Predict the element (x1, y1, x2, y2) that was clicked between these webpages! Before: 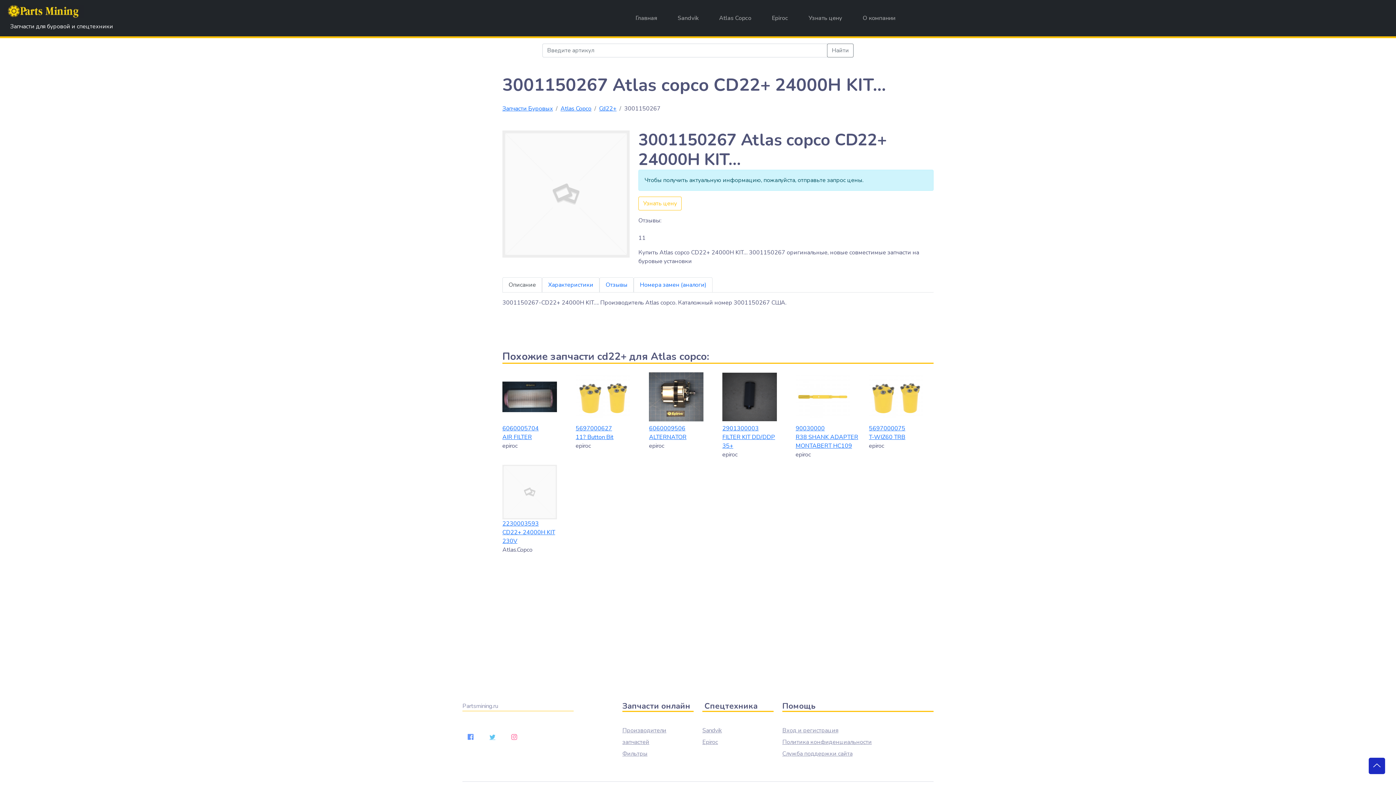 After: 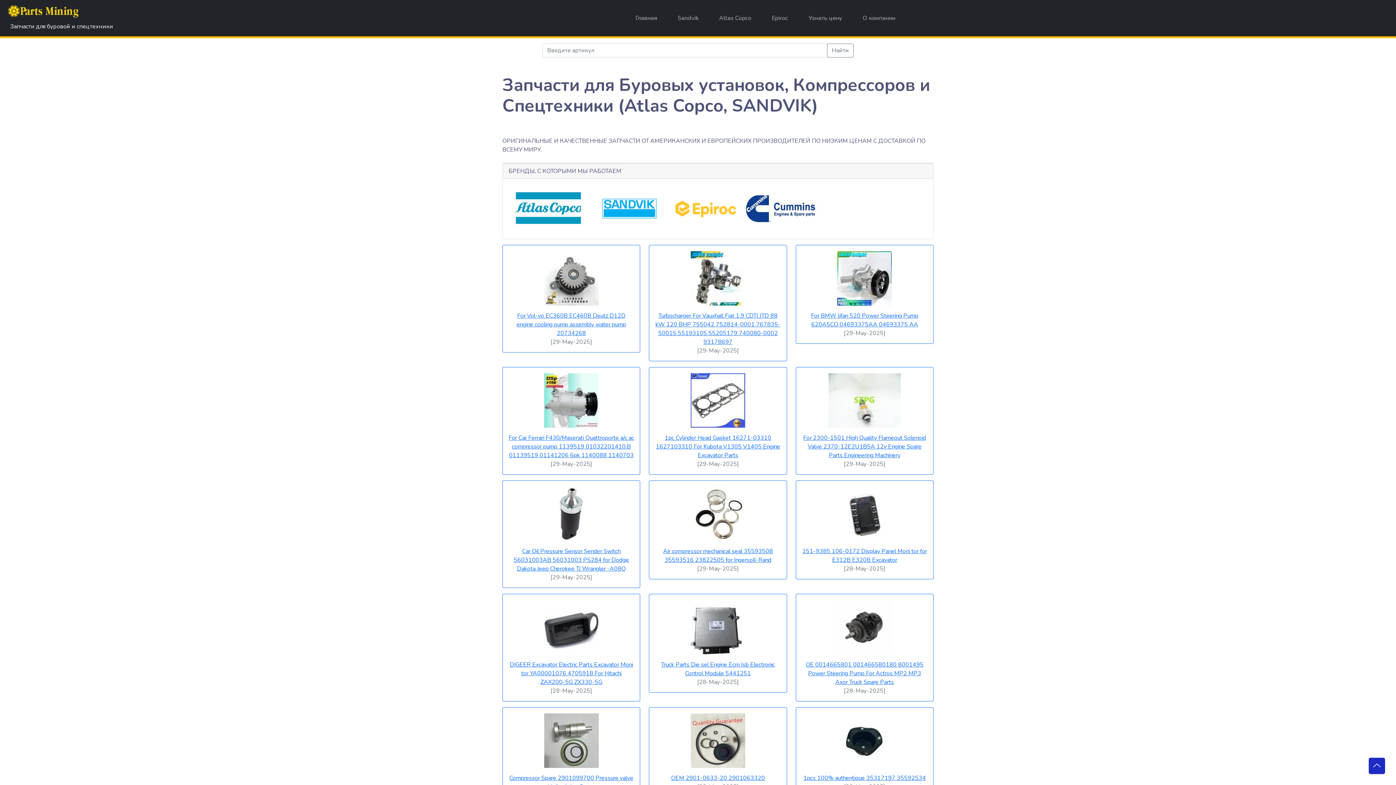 Action: bbox: (502, 392, 557, 400)